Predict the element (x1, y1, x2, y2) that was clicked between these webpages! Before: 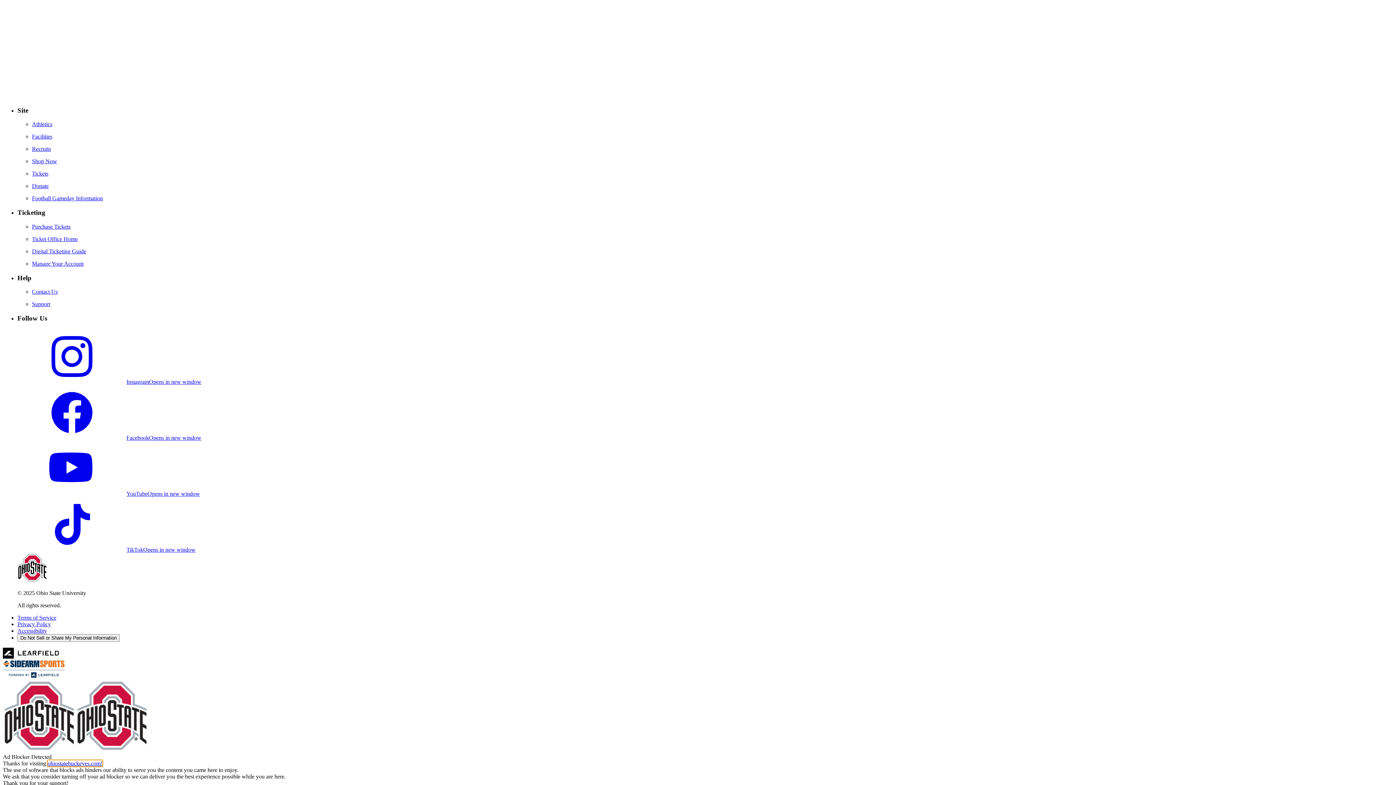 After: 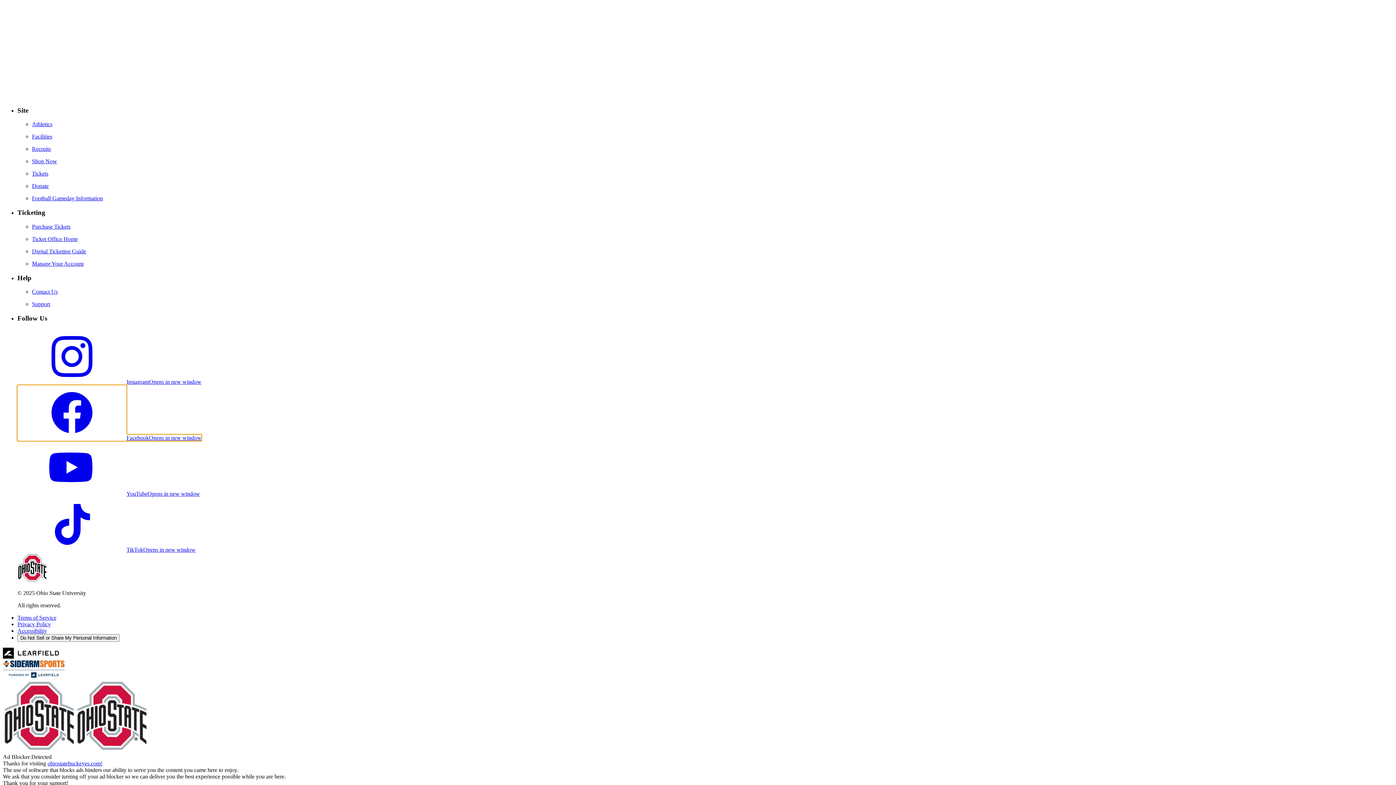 Action: bbox: (17, 434, 201, 440) label: FacebookOpens in new window